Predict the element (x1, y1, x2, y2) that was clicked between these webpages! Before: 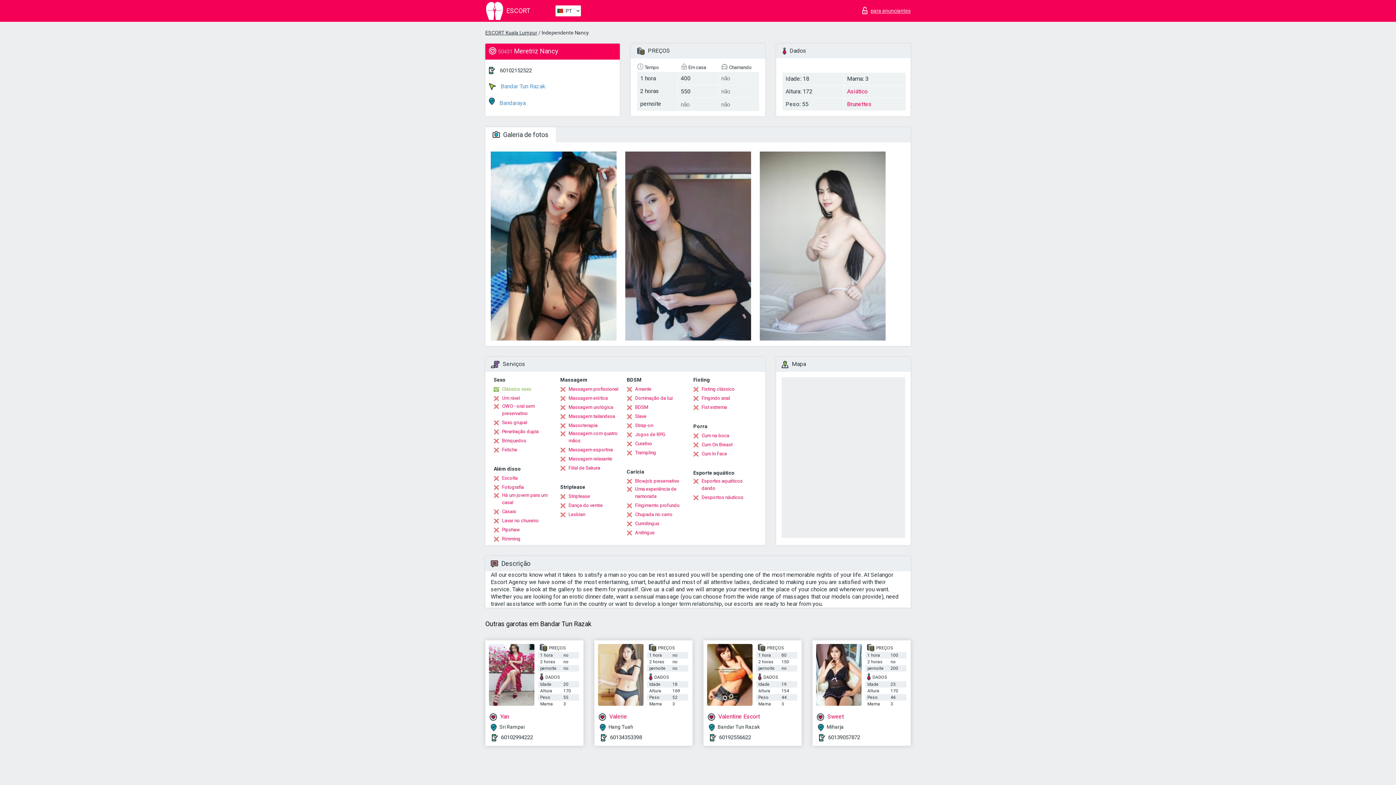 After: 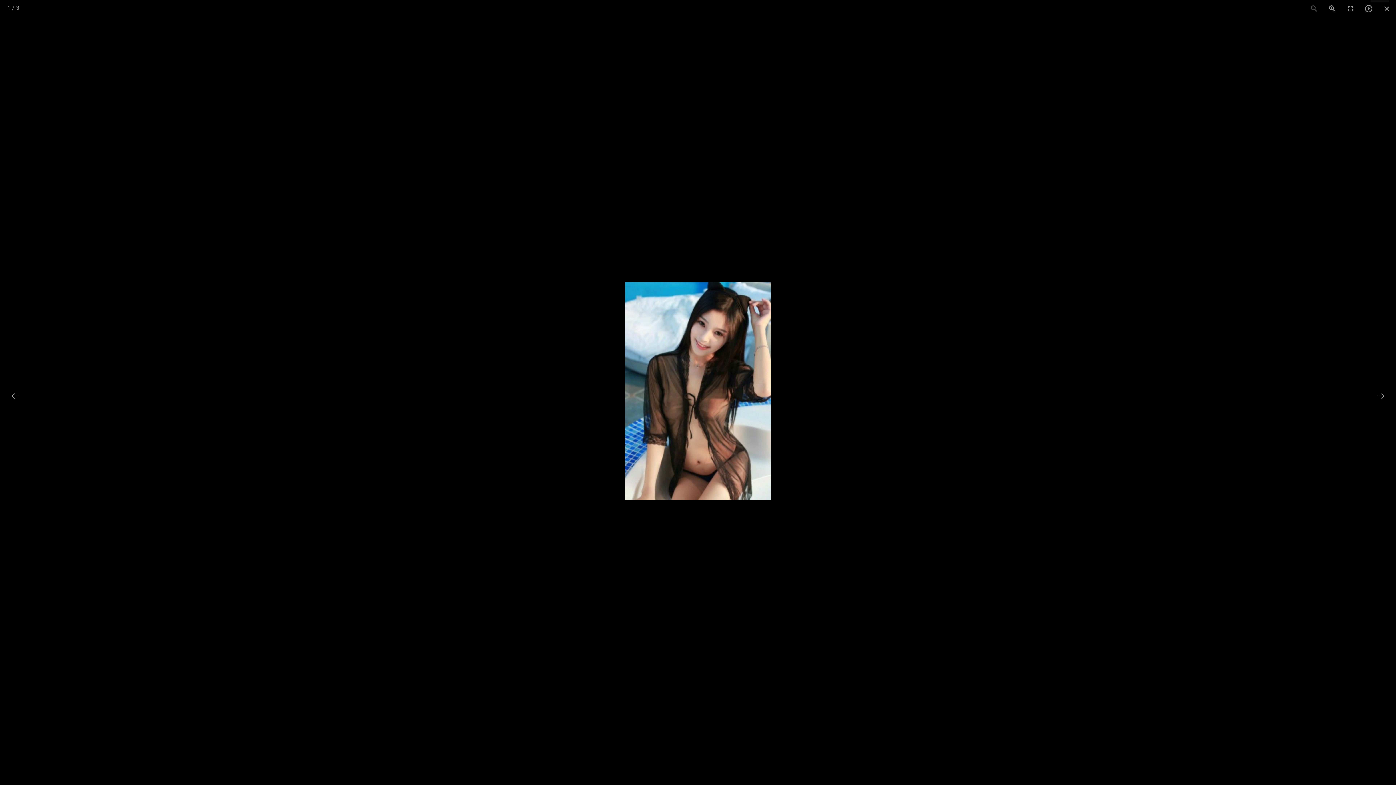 Action: bbox: (490, 335, 616, 342)